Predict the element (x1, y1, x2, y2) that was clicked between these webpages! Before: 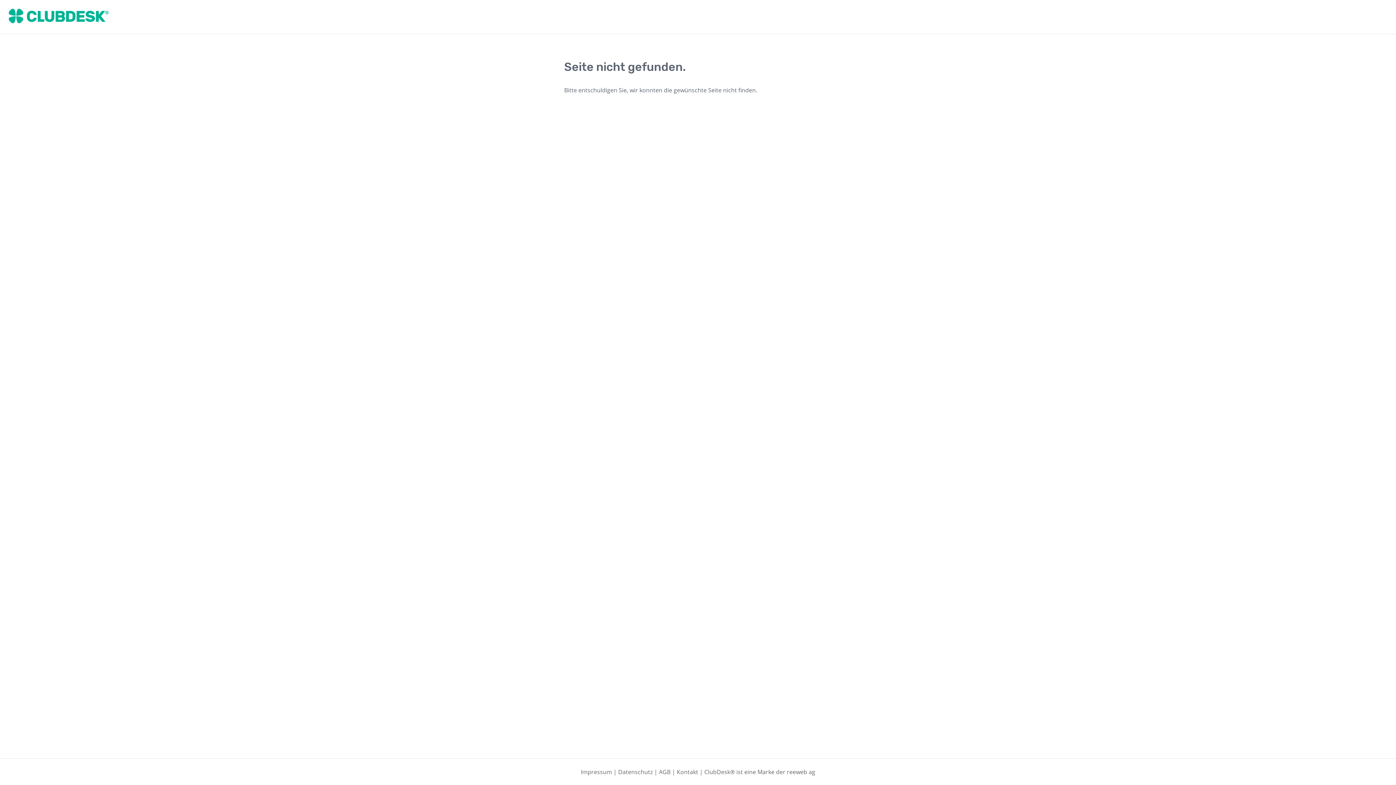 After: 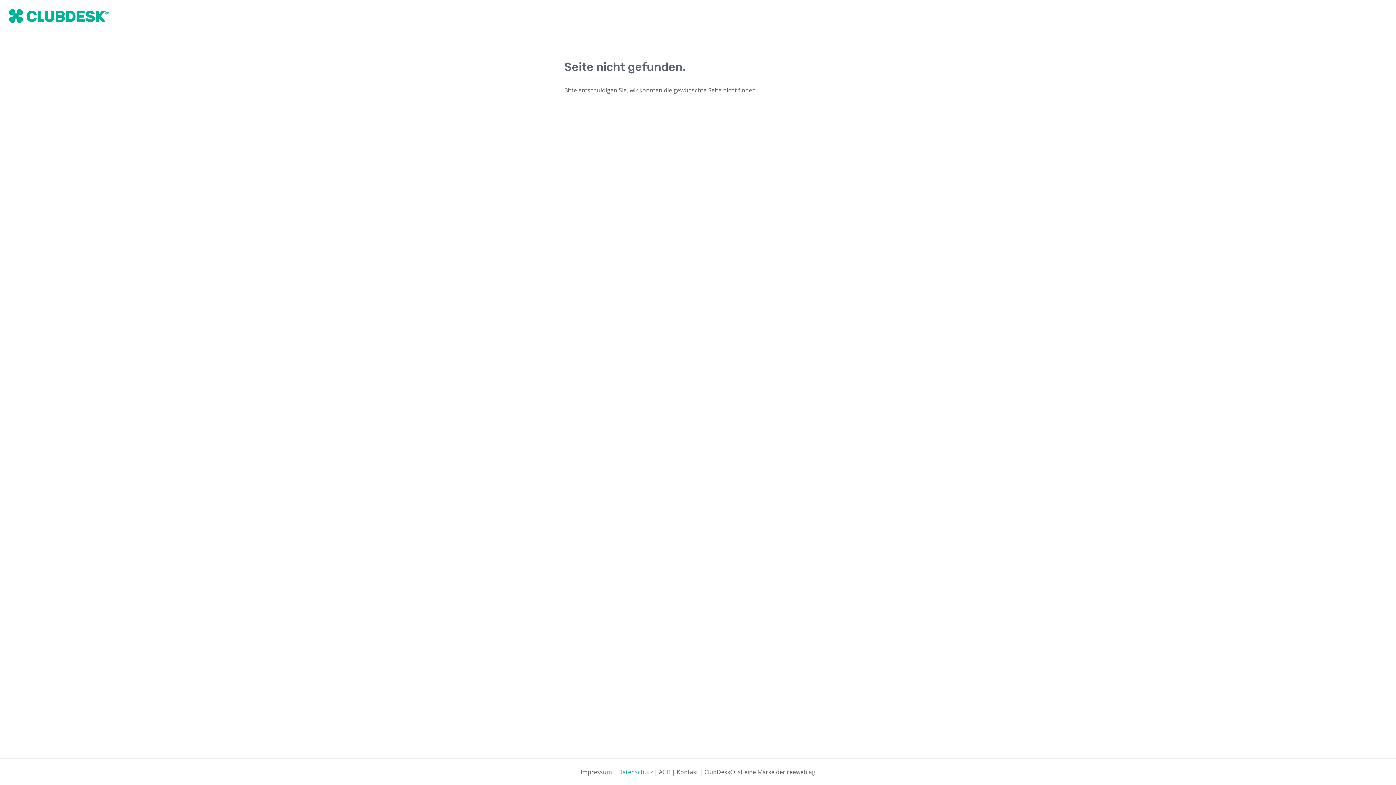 Action: label: Datenschutz bbox: (618, 768, 652, 776)